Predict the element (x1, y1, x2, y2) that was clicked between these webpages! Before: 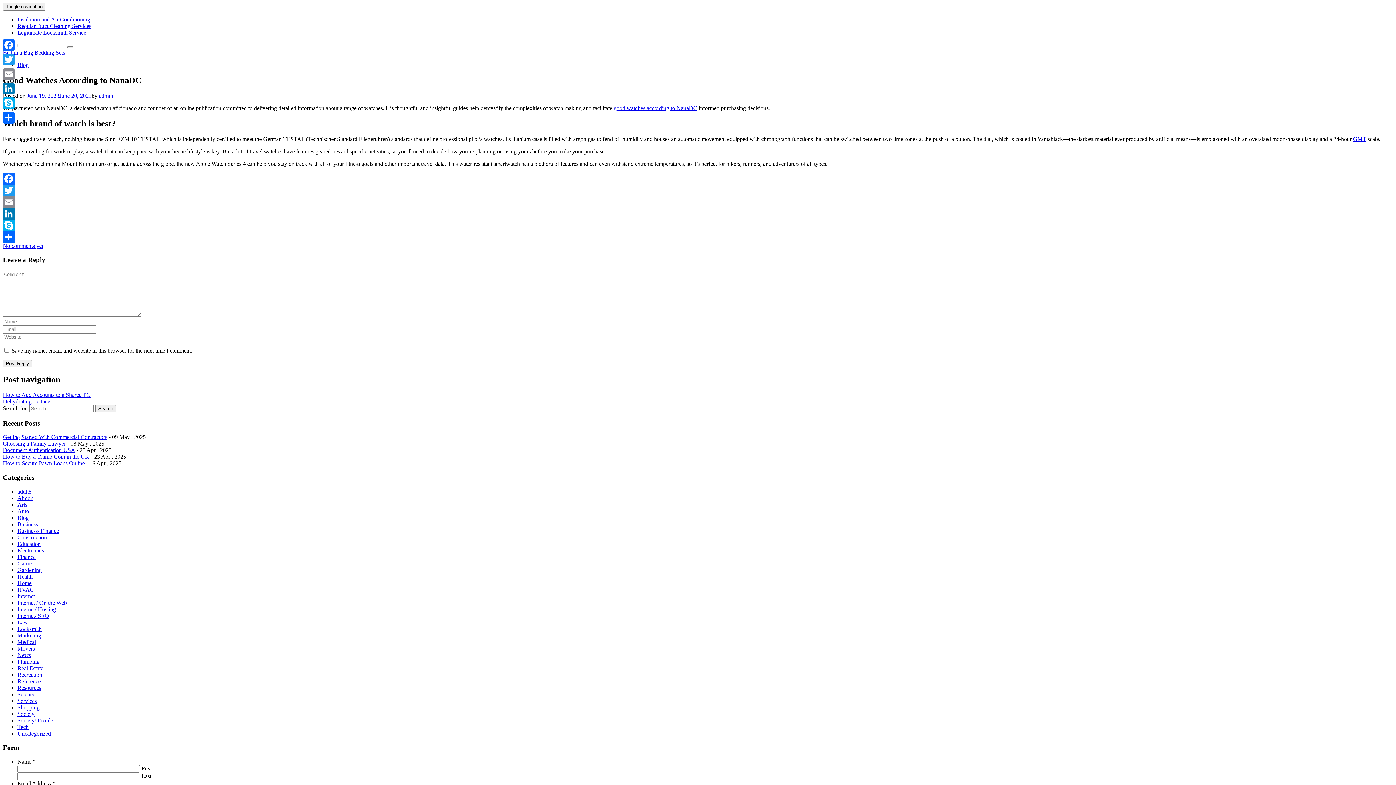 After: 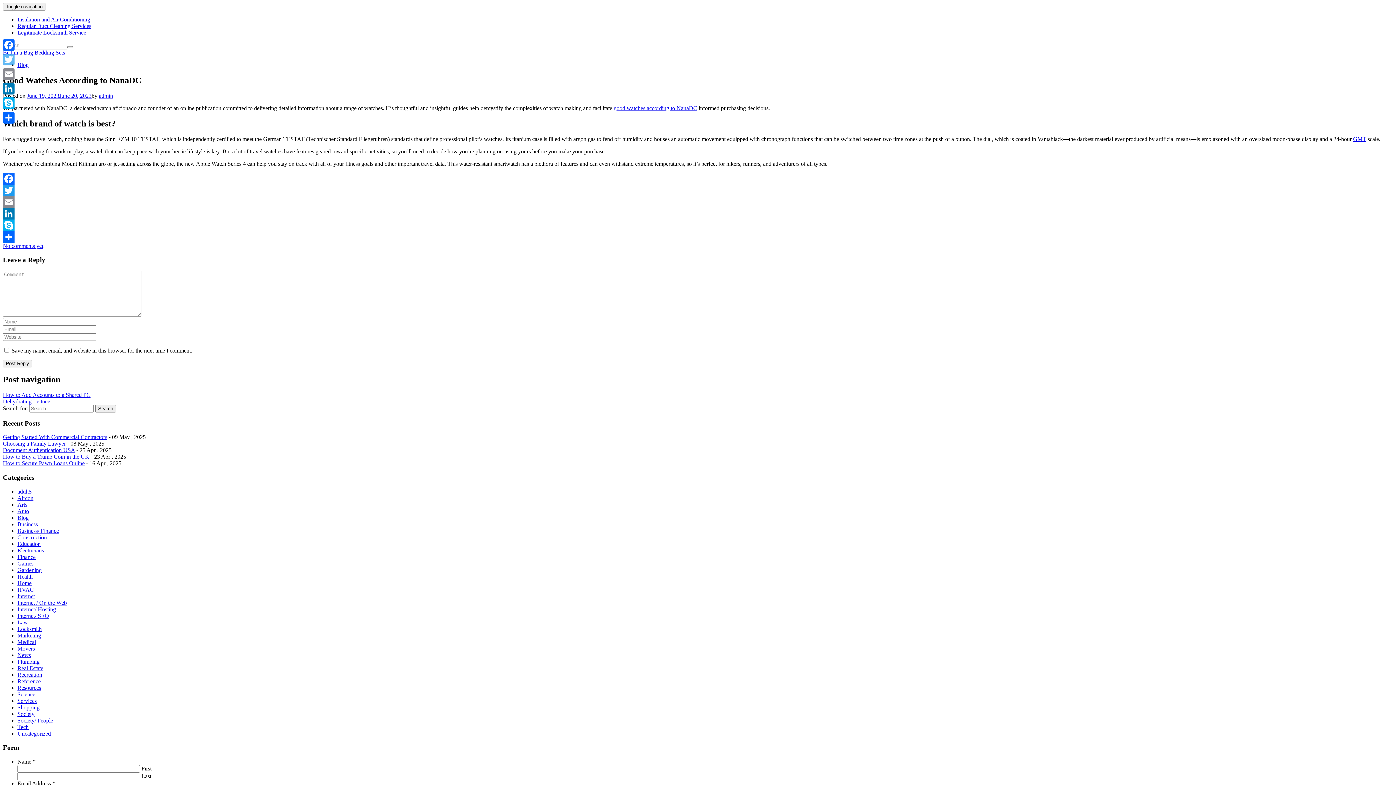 Action: label: Twitter bbox: (1, 52, 16, 66)